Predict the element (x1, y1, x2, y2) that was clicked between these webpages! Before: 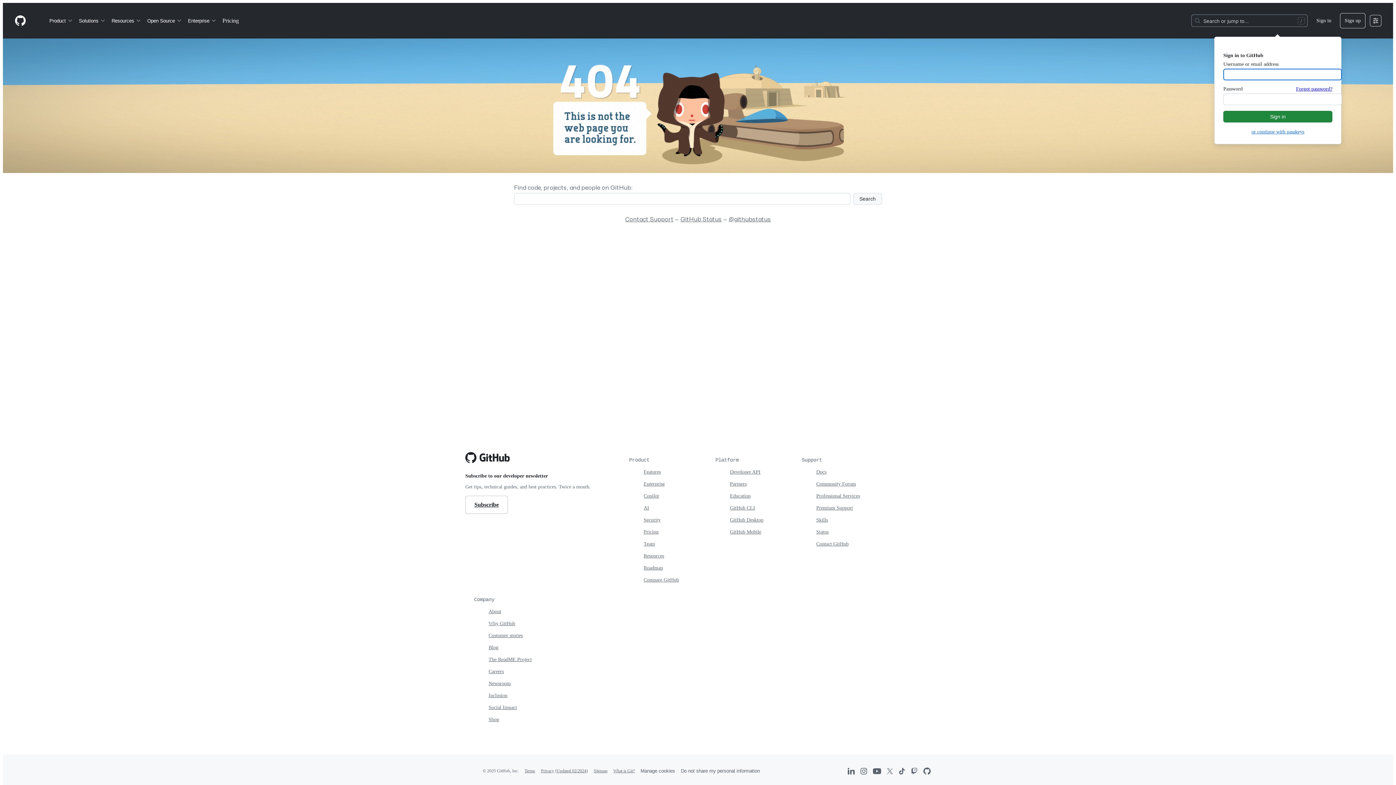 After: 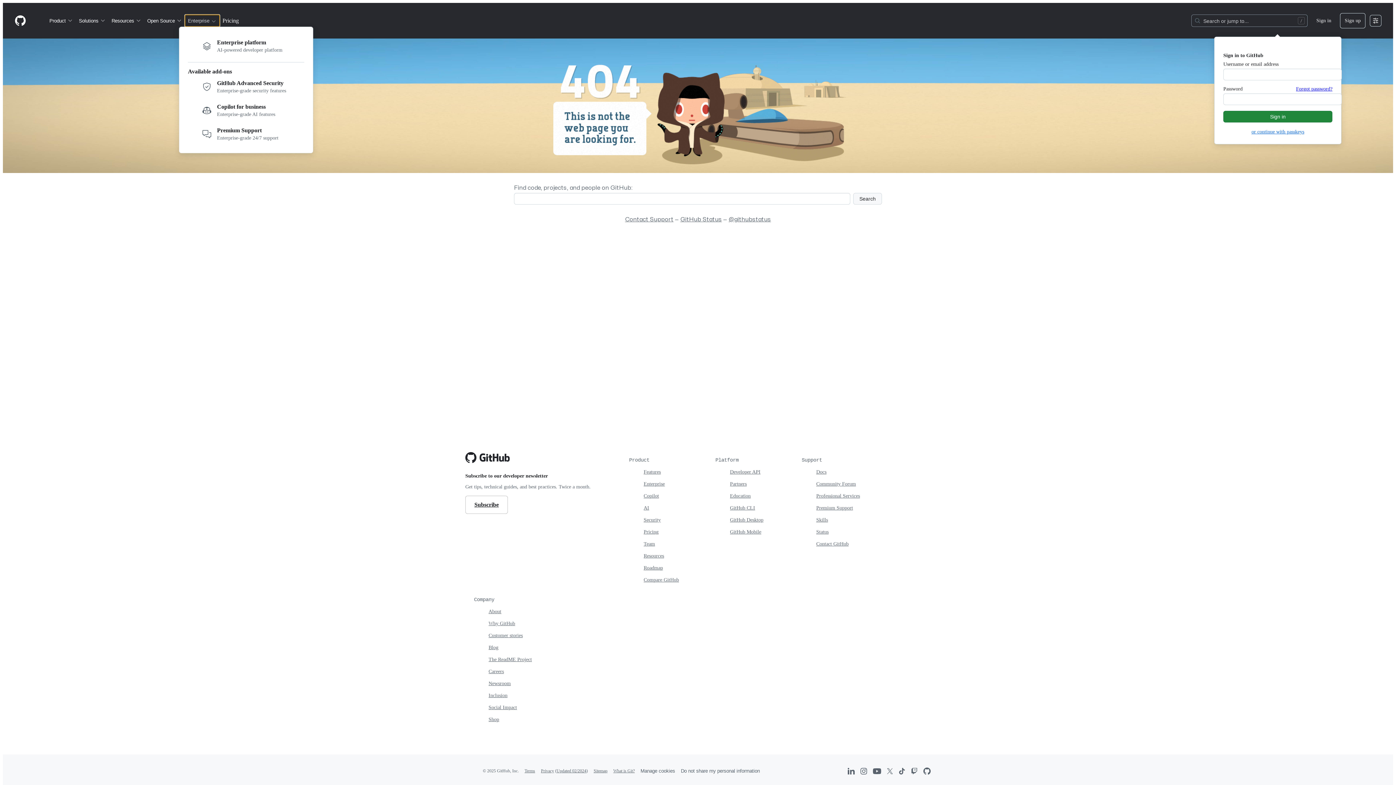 Action: bbox: (185, 14, 219, 26) label: Enterprise